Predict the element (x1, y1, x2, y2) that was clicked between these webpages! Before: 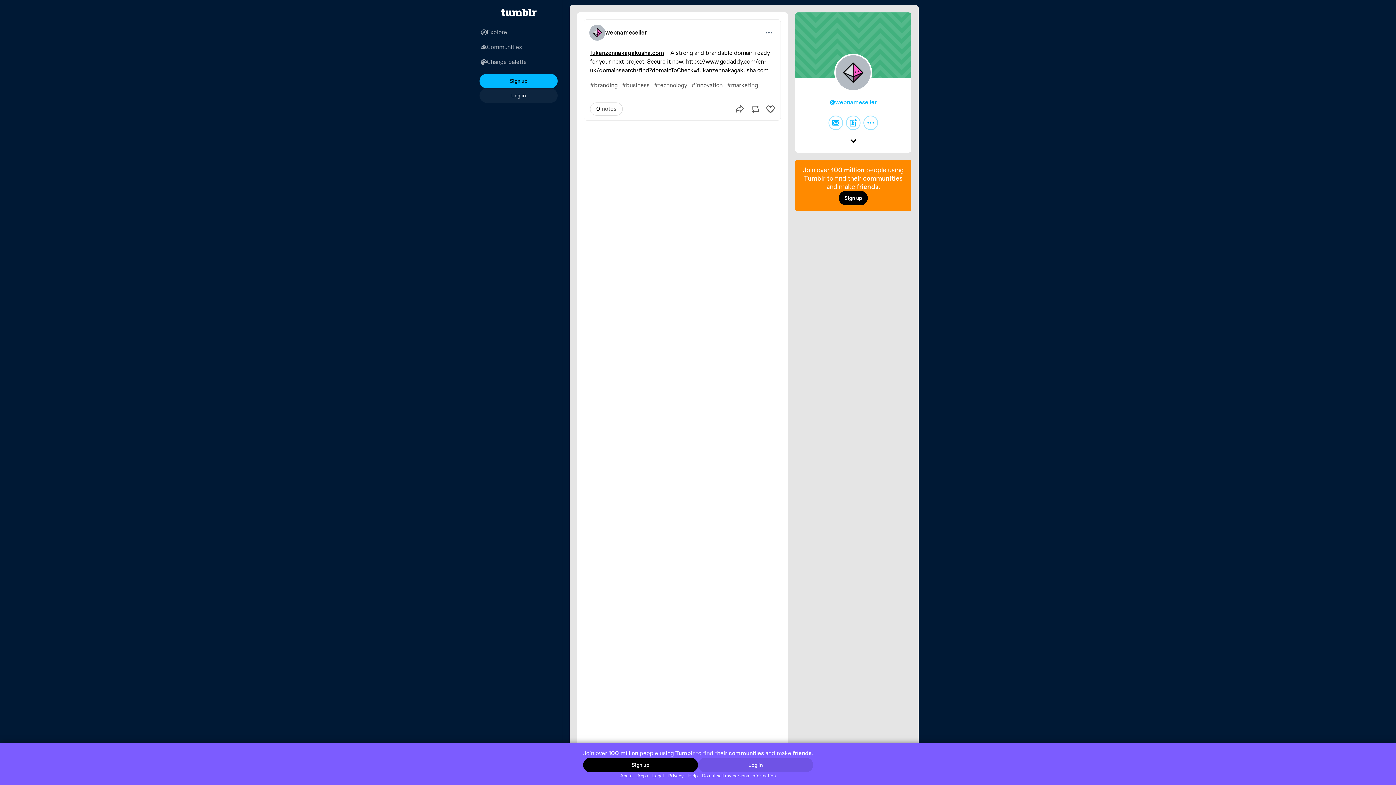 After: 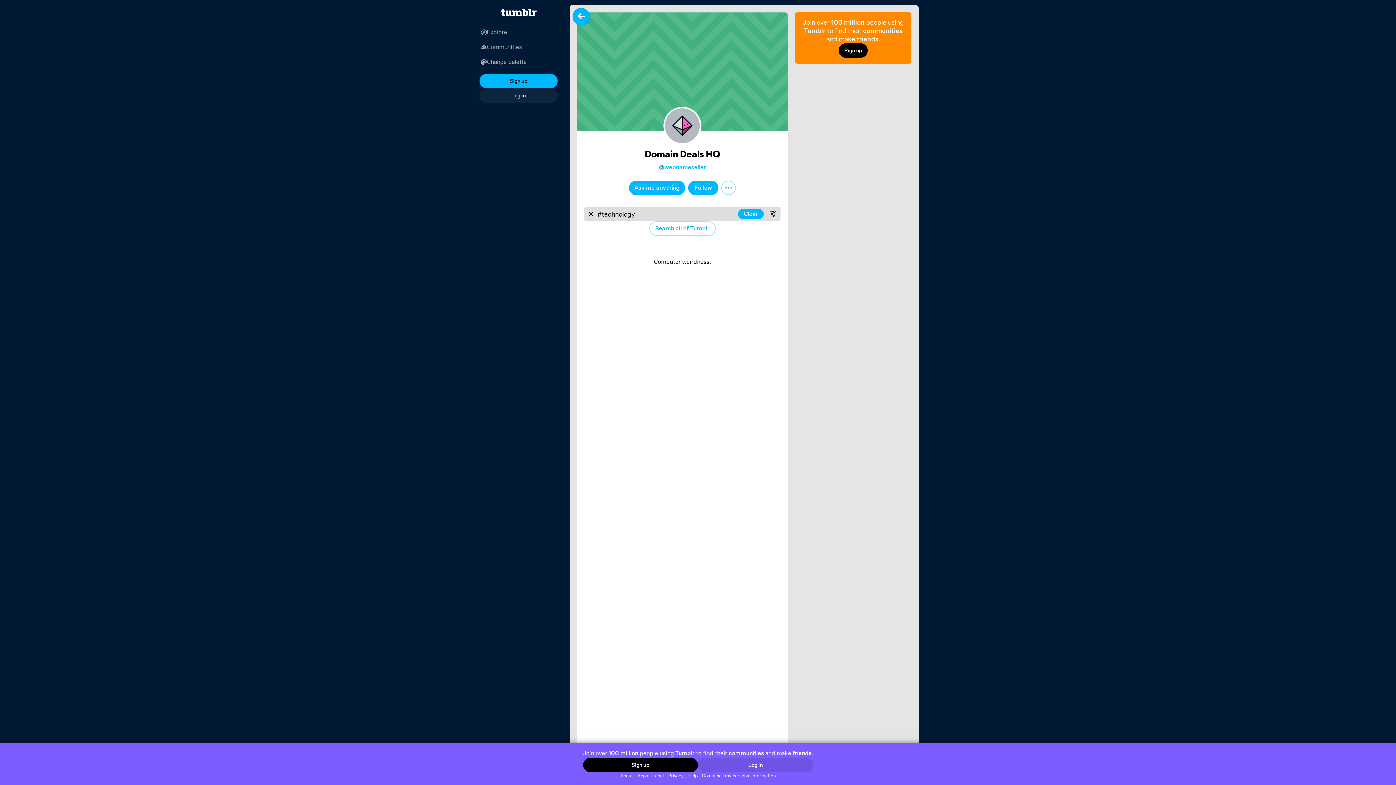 Action: label: #technology bbox: (652, 80, 689, 90)